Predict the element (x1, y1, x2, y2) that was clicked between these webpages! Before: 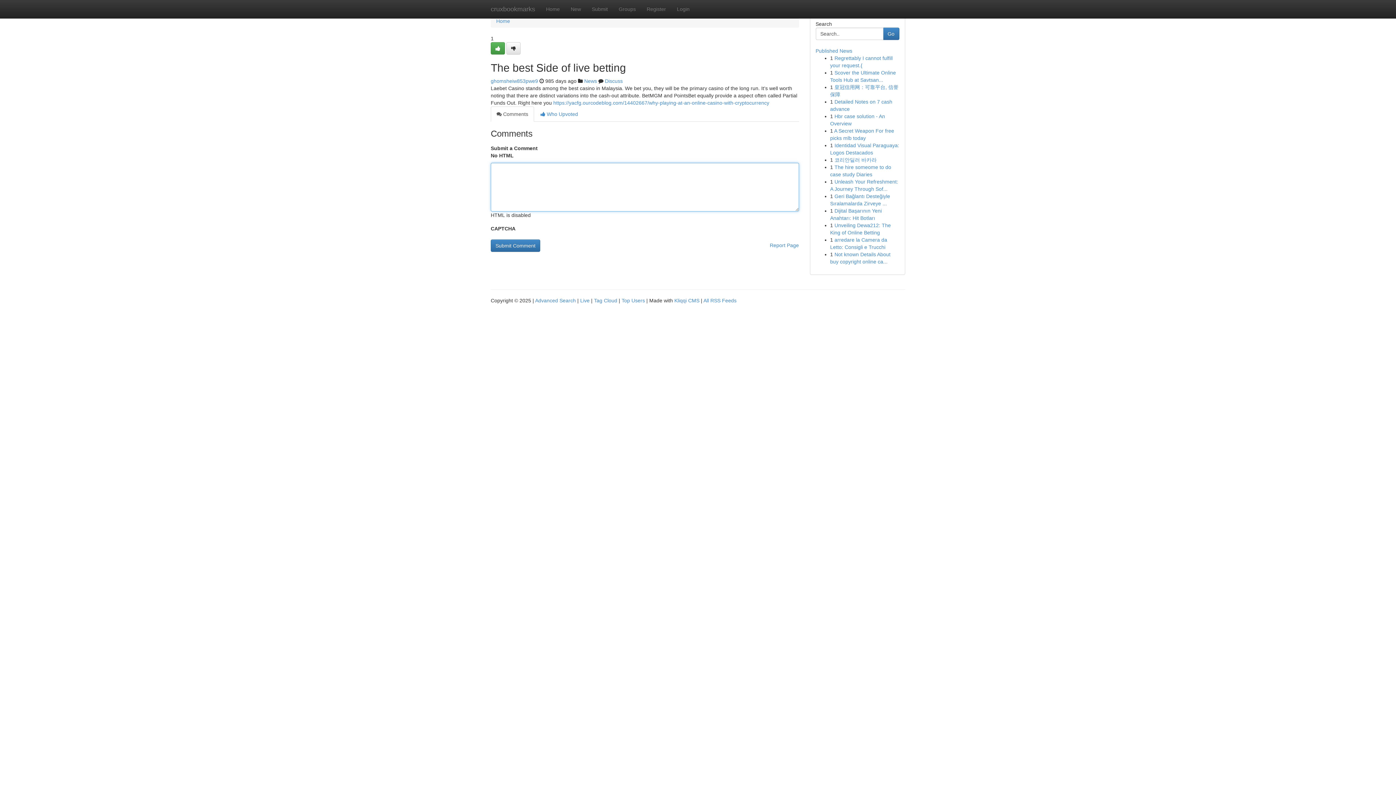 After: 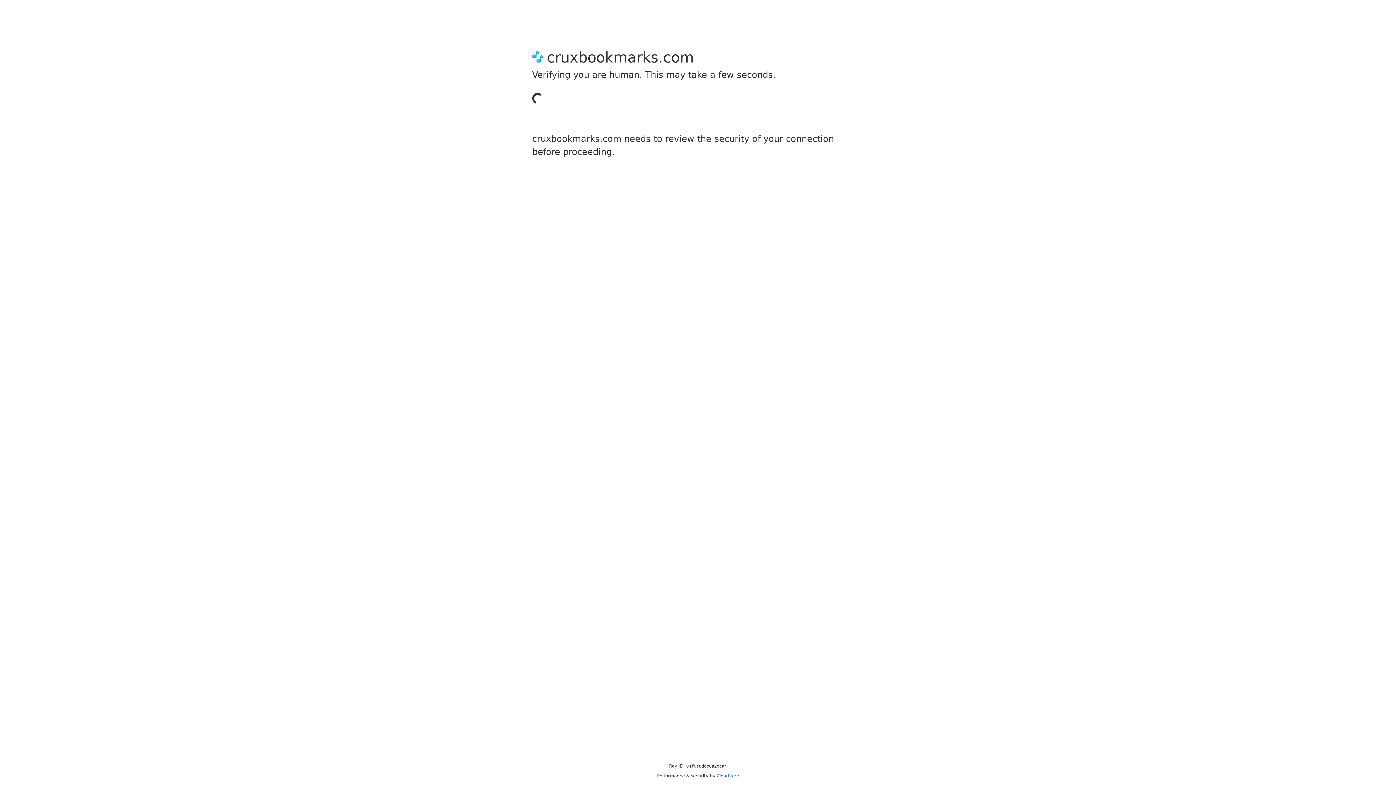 Action: bbox: (641, 0, 671, 18) label: Register